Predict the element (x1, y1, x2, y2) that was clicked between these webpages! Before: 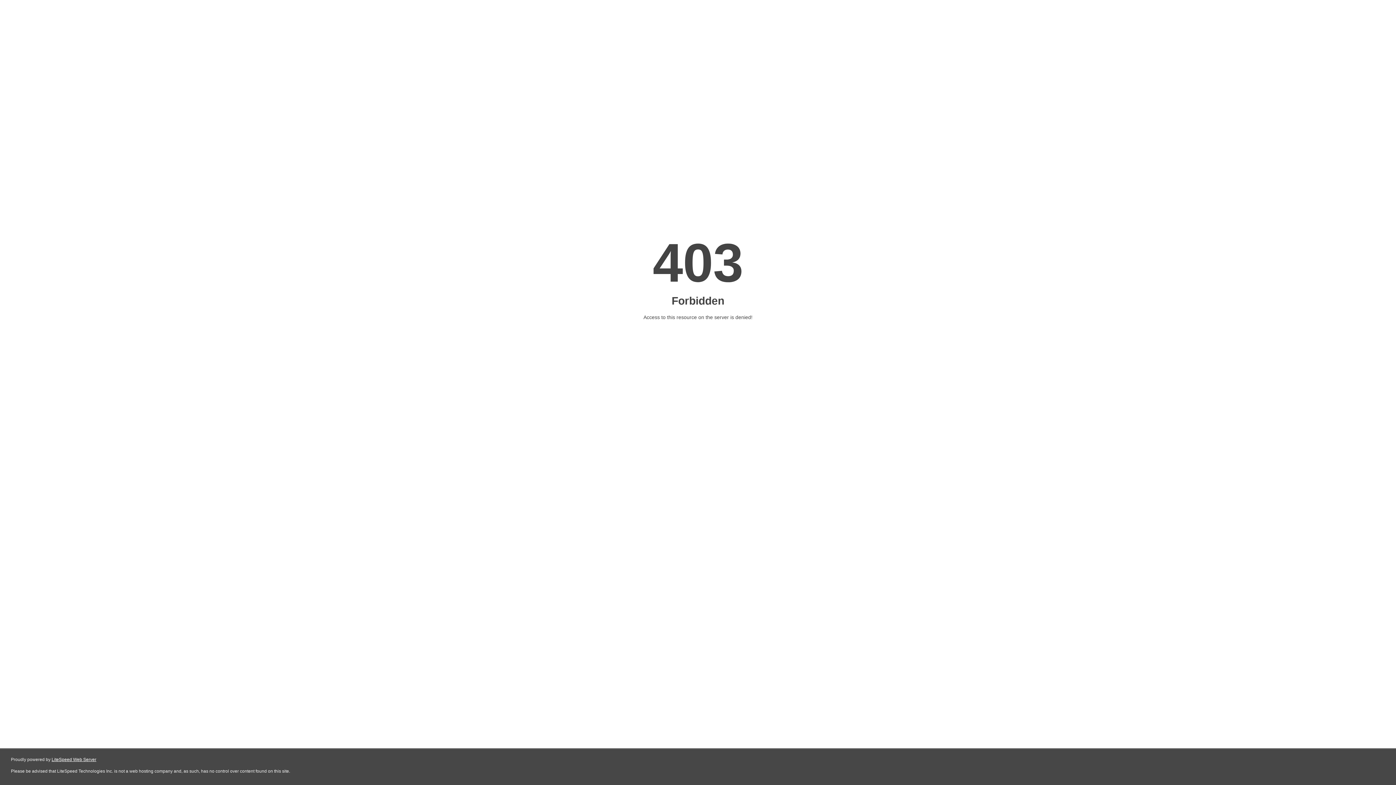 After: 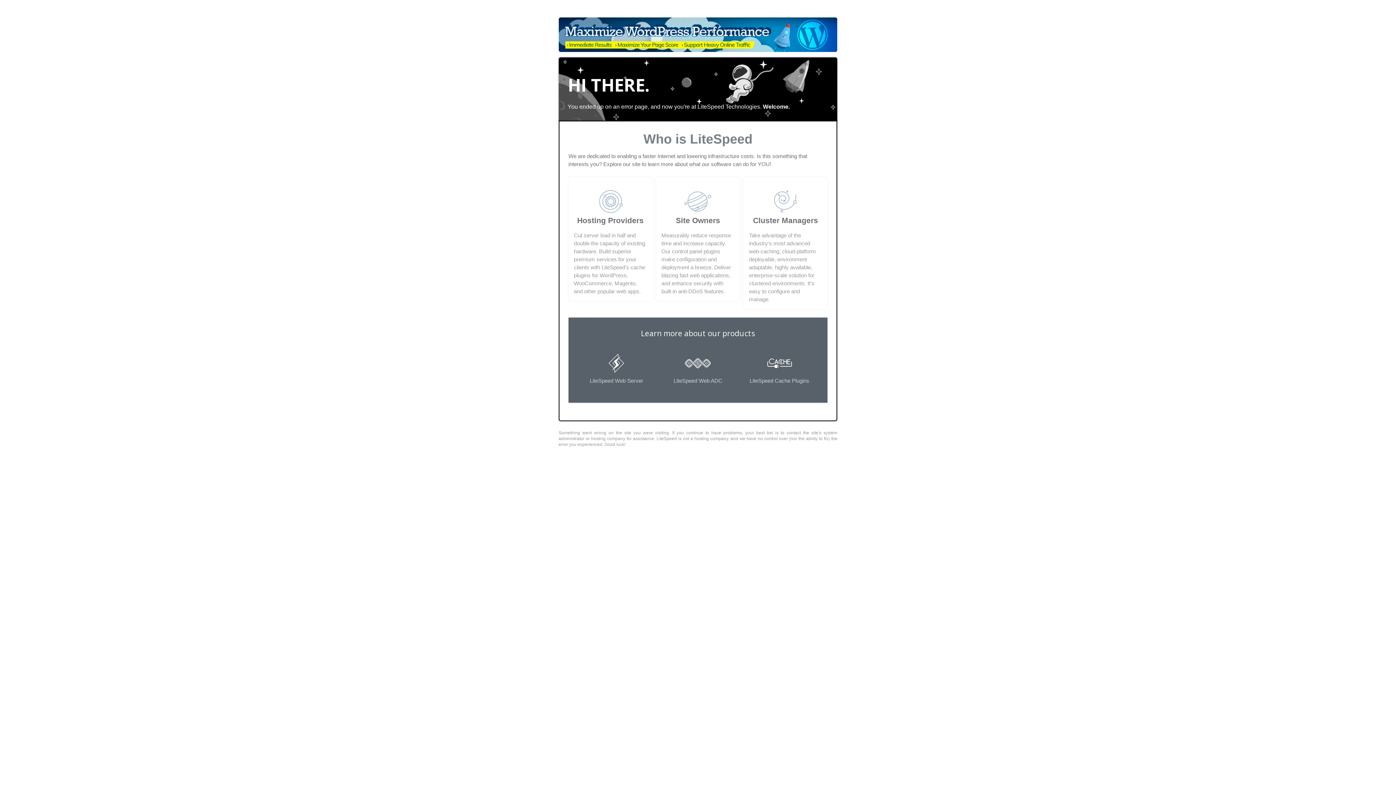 Action: label: LiteSpeed Web Server bbox: (51, 757, 96, 762)